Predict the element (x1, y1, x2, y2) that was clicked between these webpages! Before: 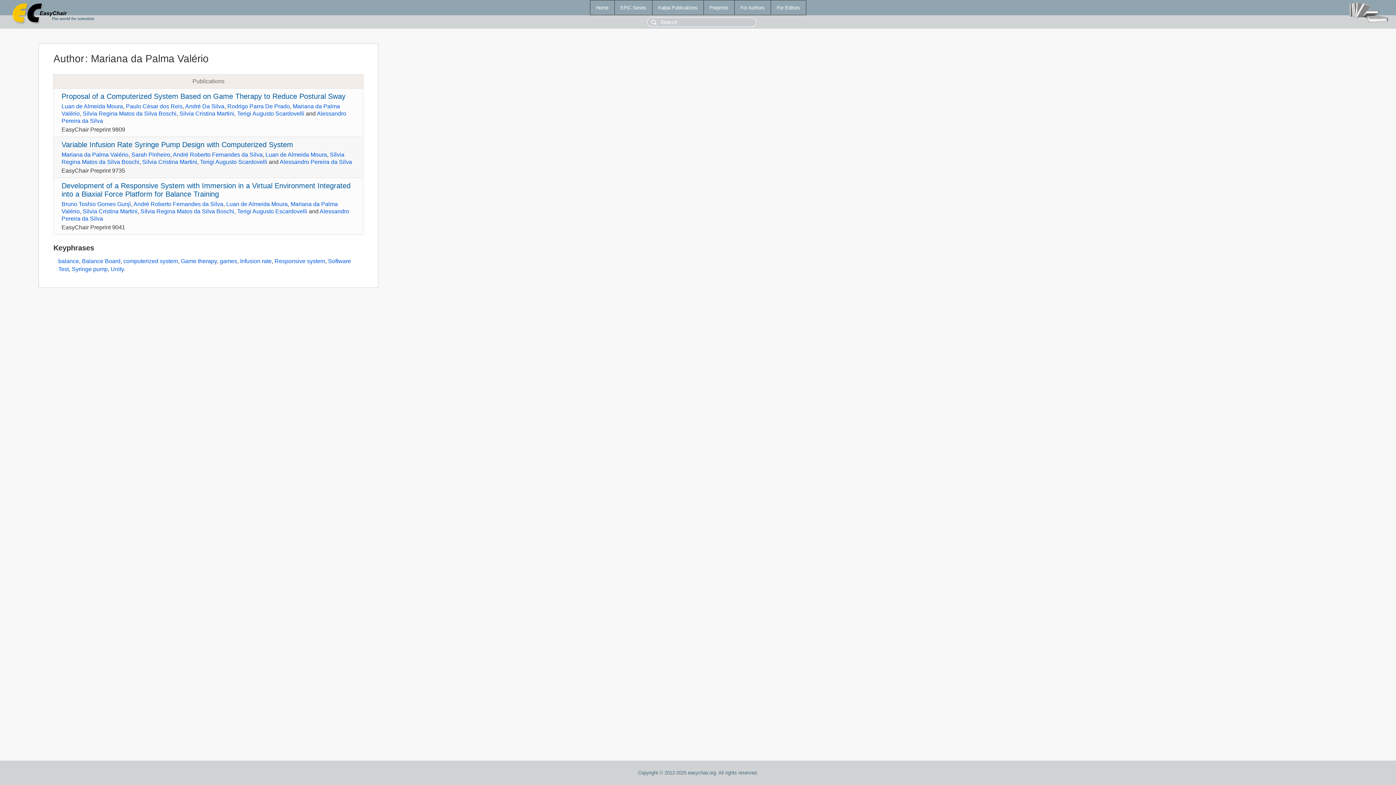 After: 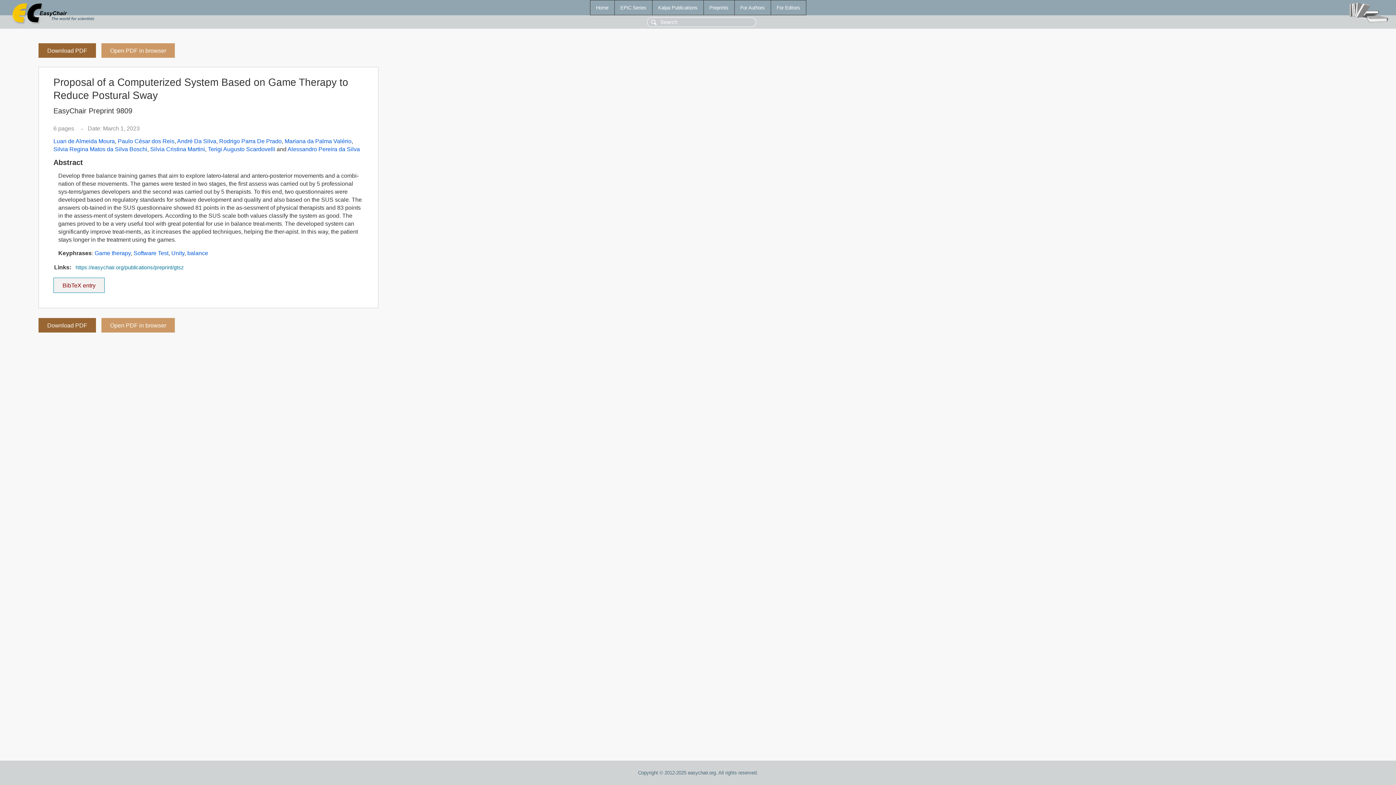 Action: label: Proposal of a Computerized System Based on Game Therapy to Reduce Postural Sway bbox: (61, 92, 345, 100)